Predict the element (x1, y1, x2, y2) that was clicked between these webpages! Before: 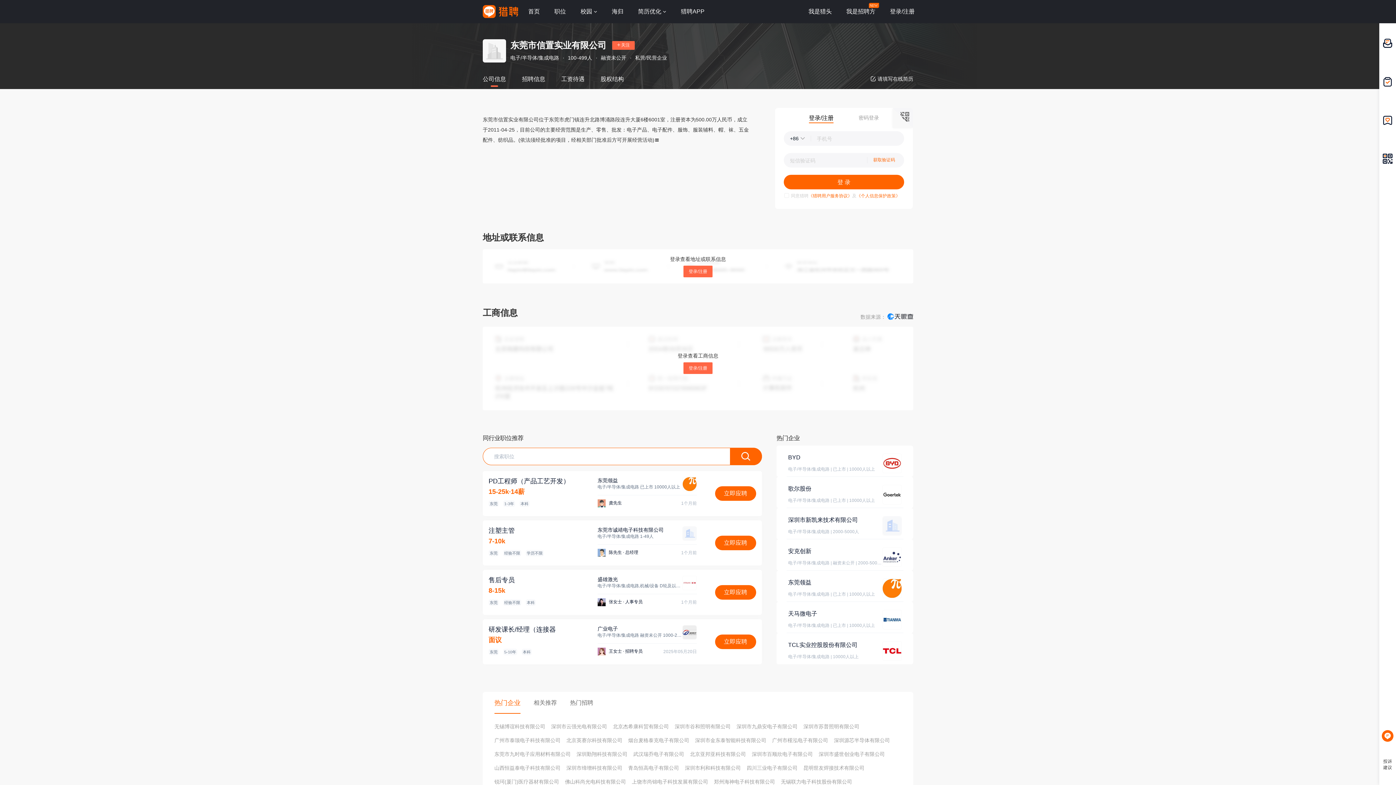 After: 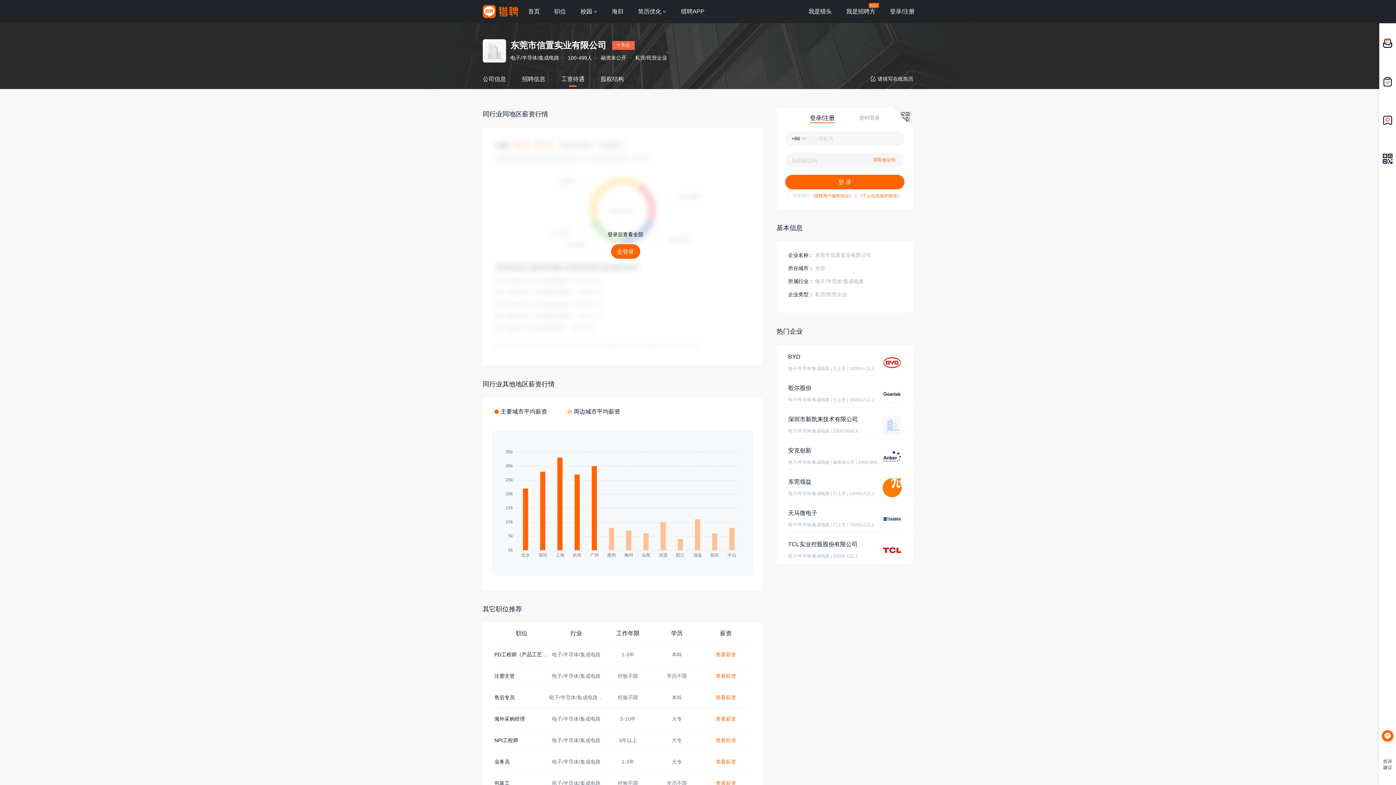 Action: label: 工资待遇 bbox: (561, 75, 584, 83)